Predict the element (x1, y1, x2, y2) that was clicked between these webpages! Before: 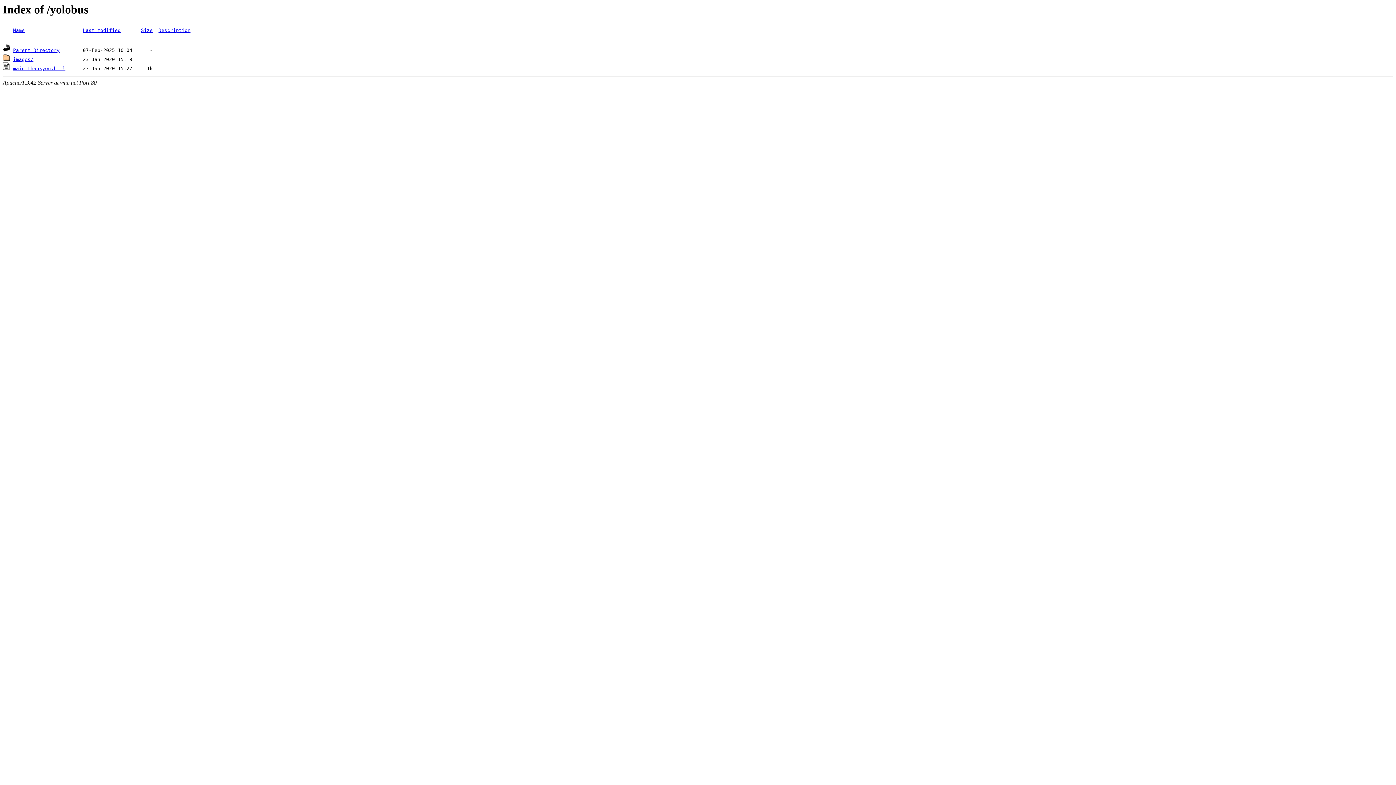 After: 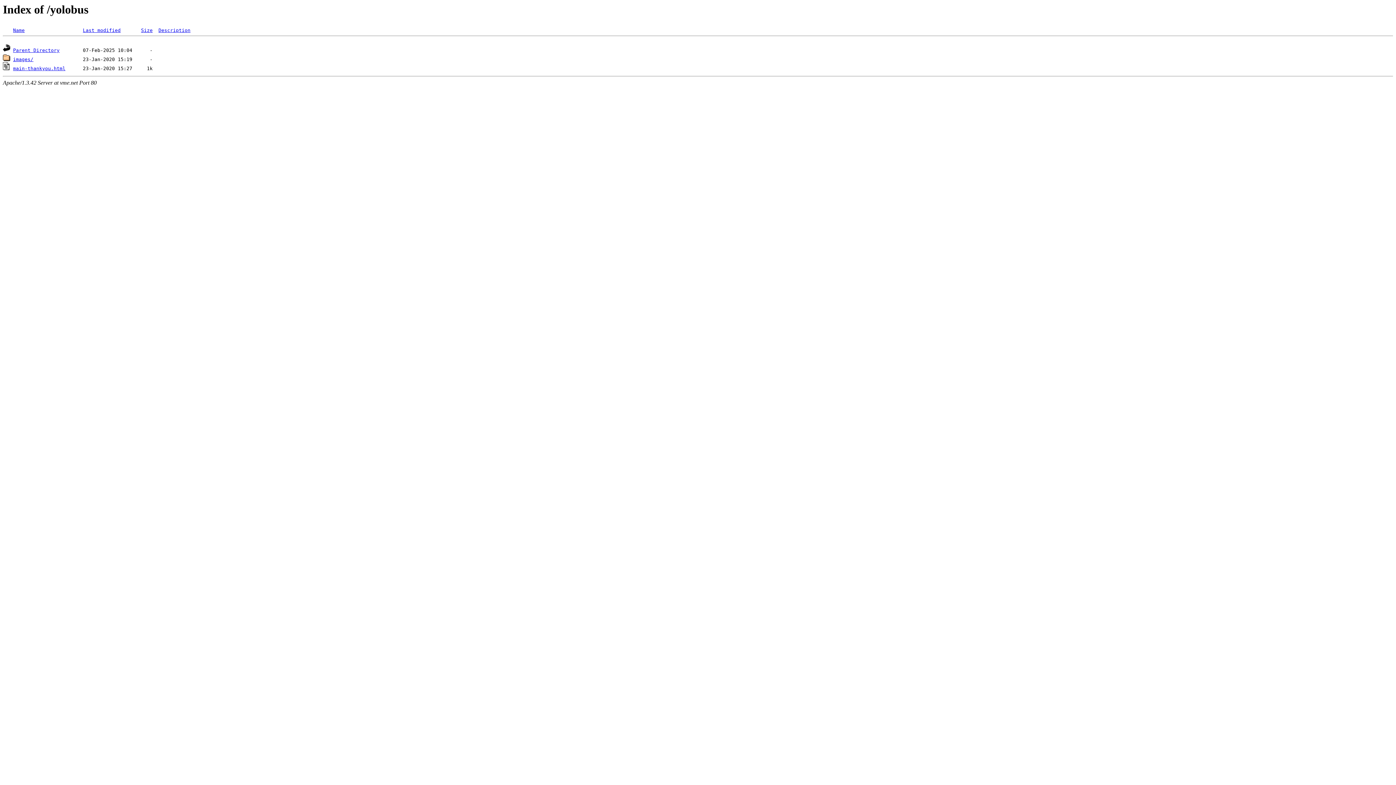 Action: label: Size bbox: (141, 27, 152, 33)